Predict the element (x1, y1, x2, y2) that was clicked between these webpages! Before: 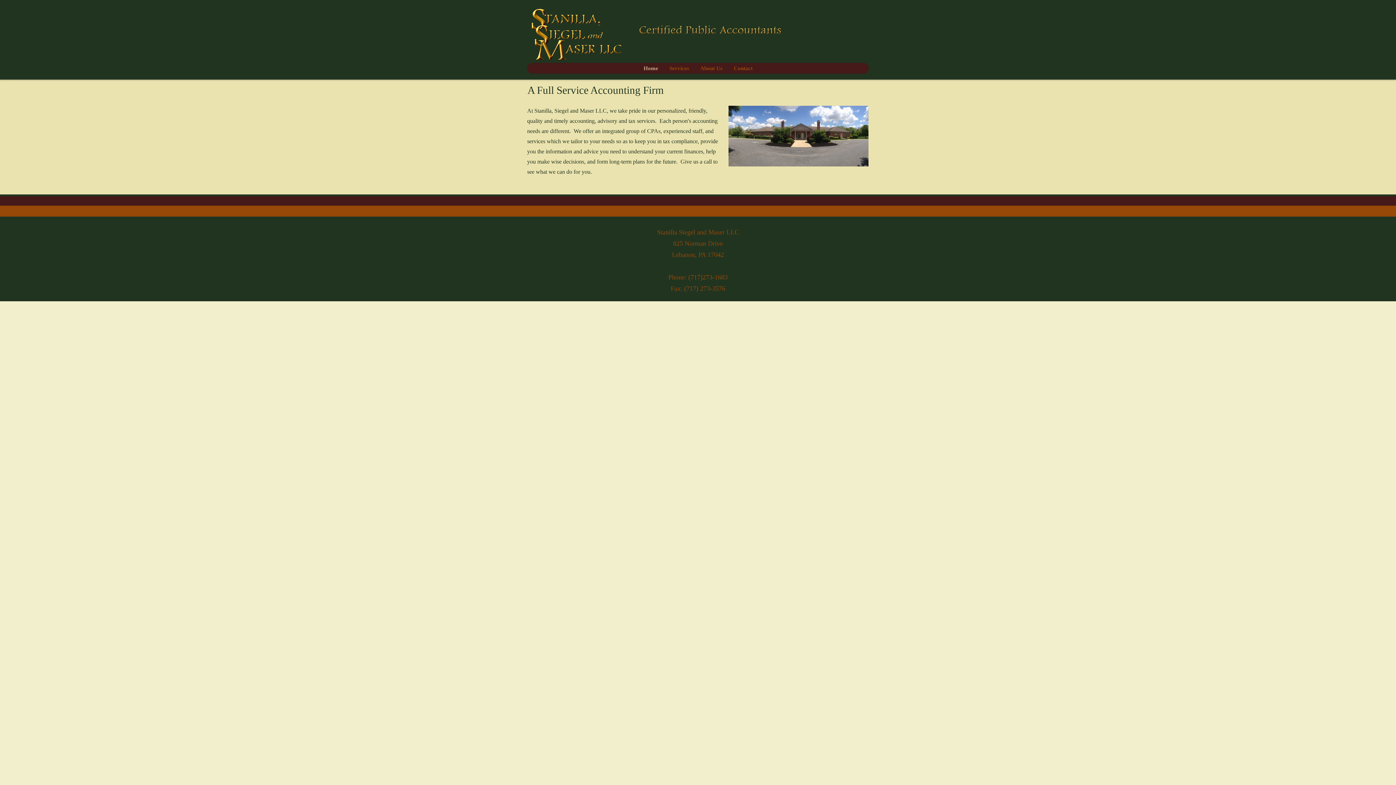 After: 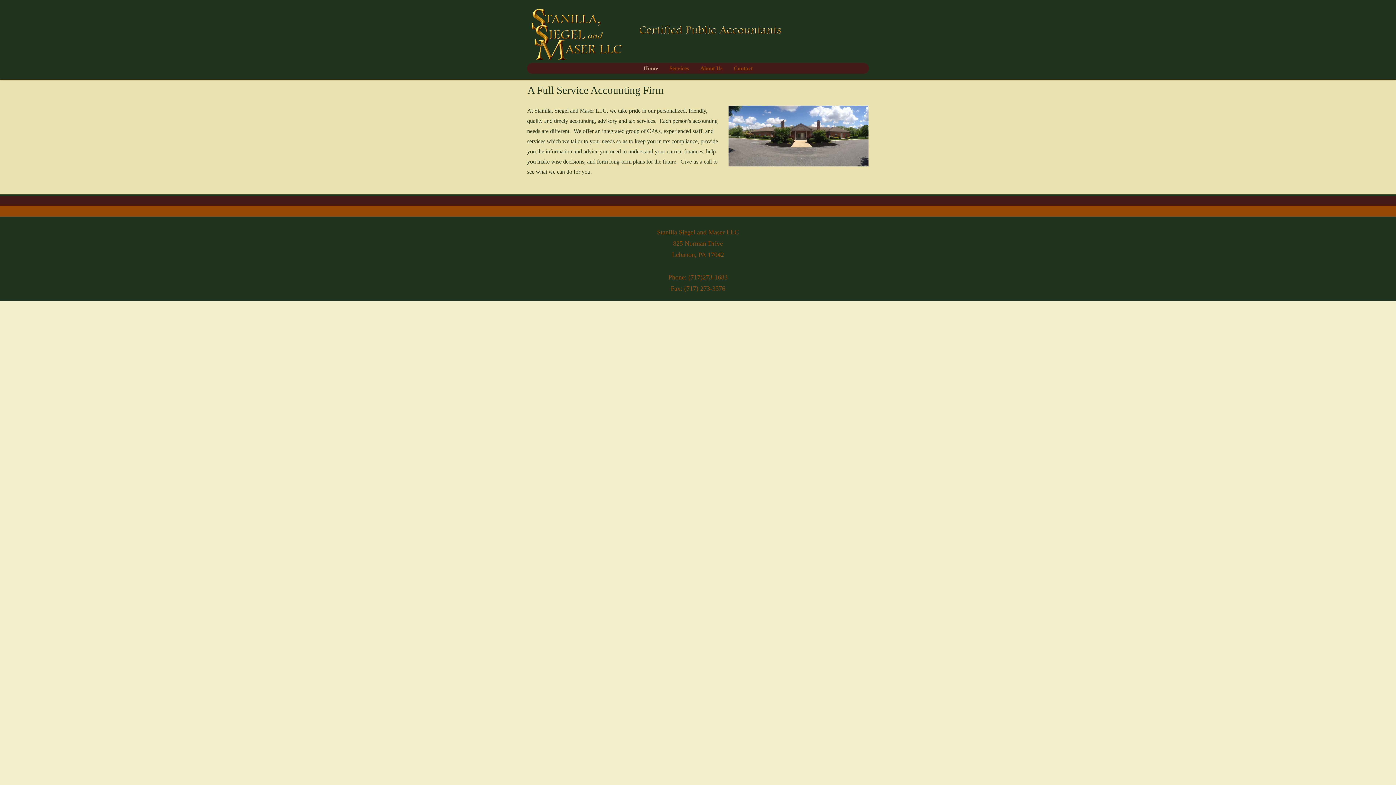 Action: bbox: (638, 62, 663, 73) label: Home